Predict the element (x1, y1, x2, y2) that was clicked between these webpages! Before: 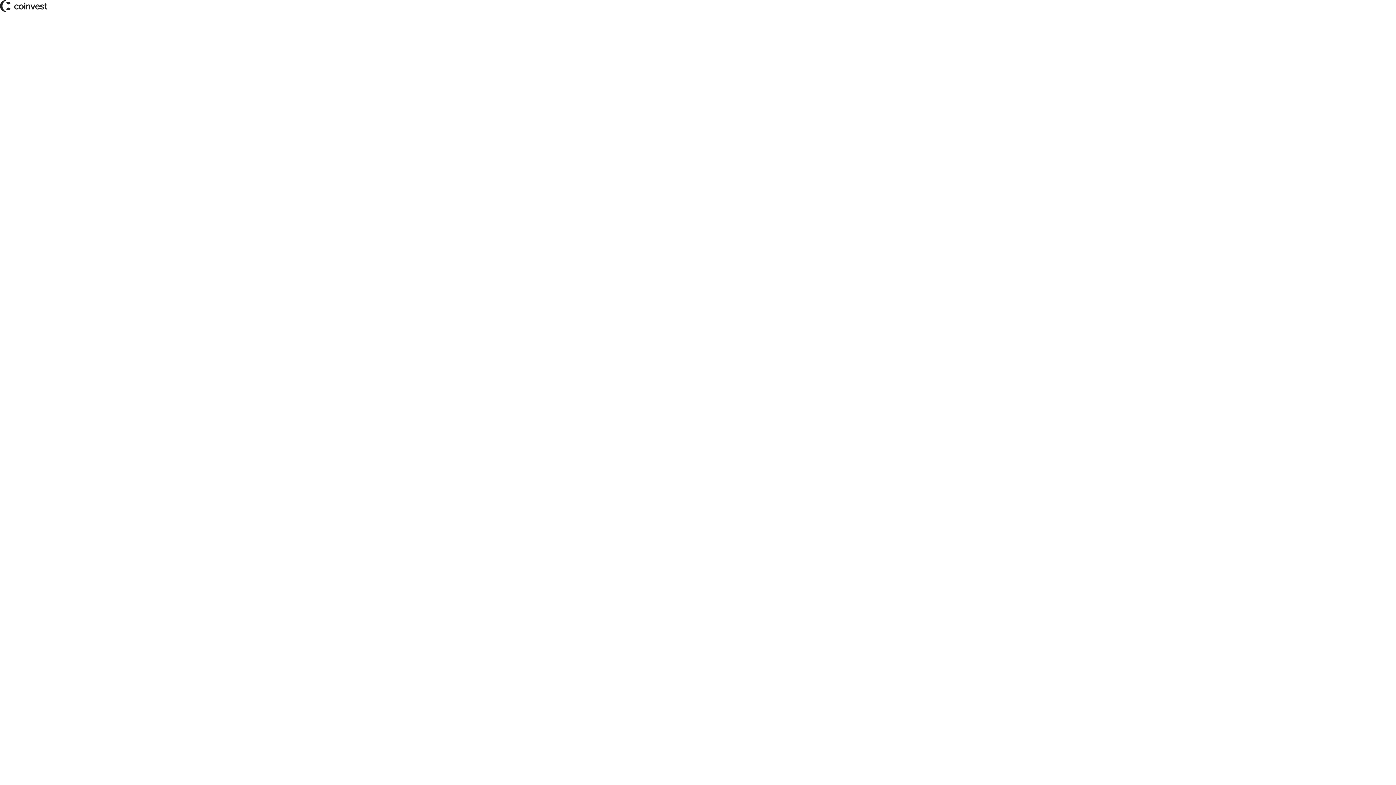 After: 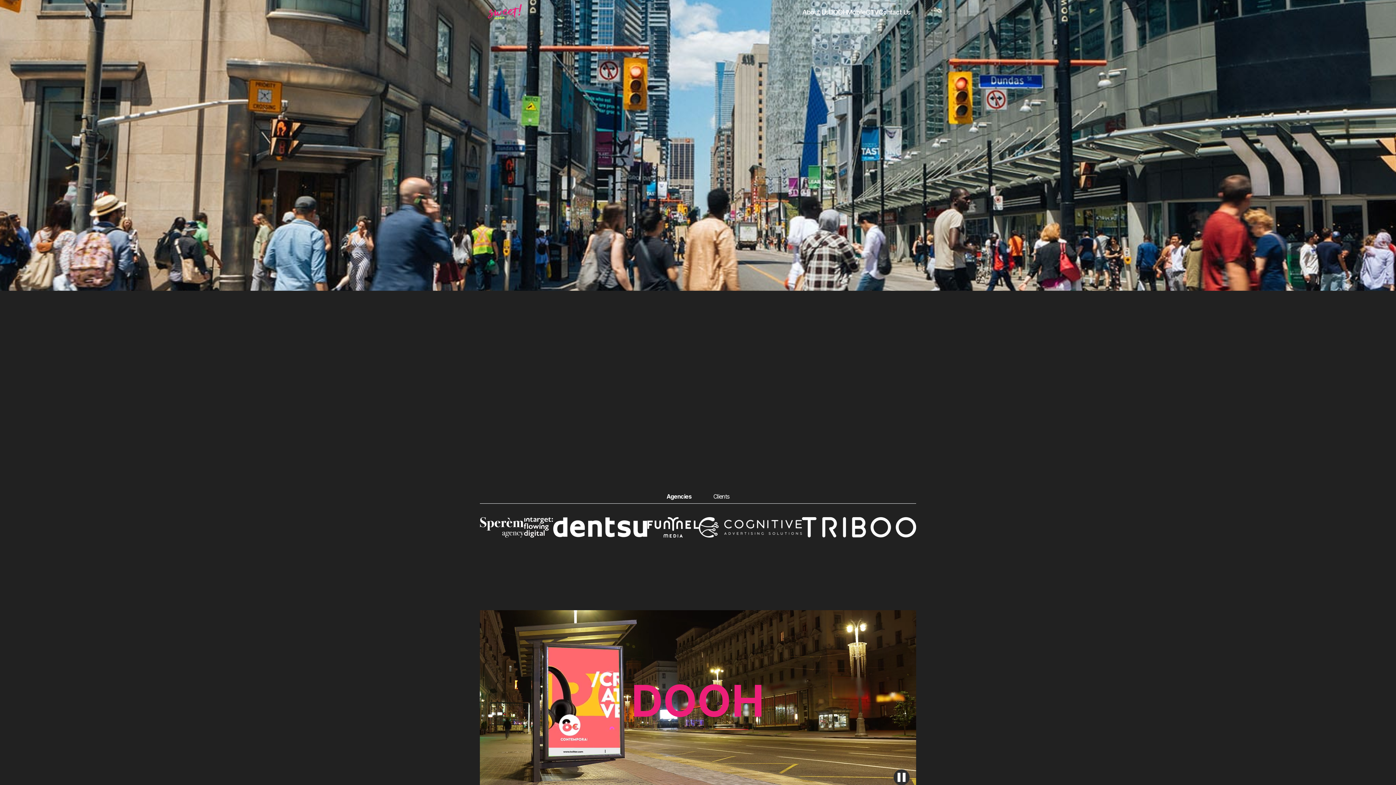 Action: bbox: (0, 0, 47, 12)